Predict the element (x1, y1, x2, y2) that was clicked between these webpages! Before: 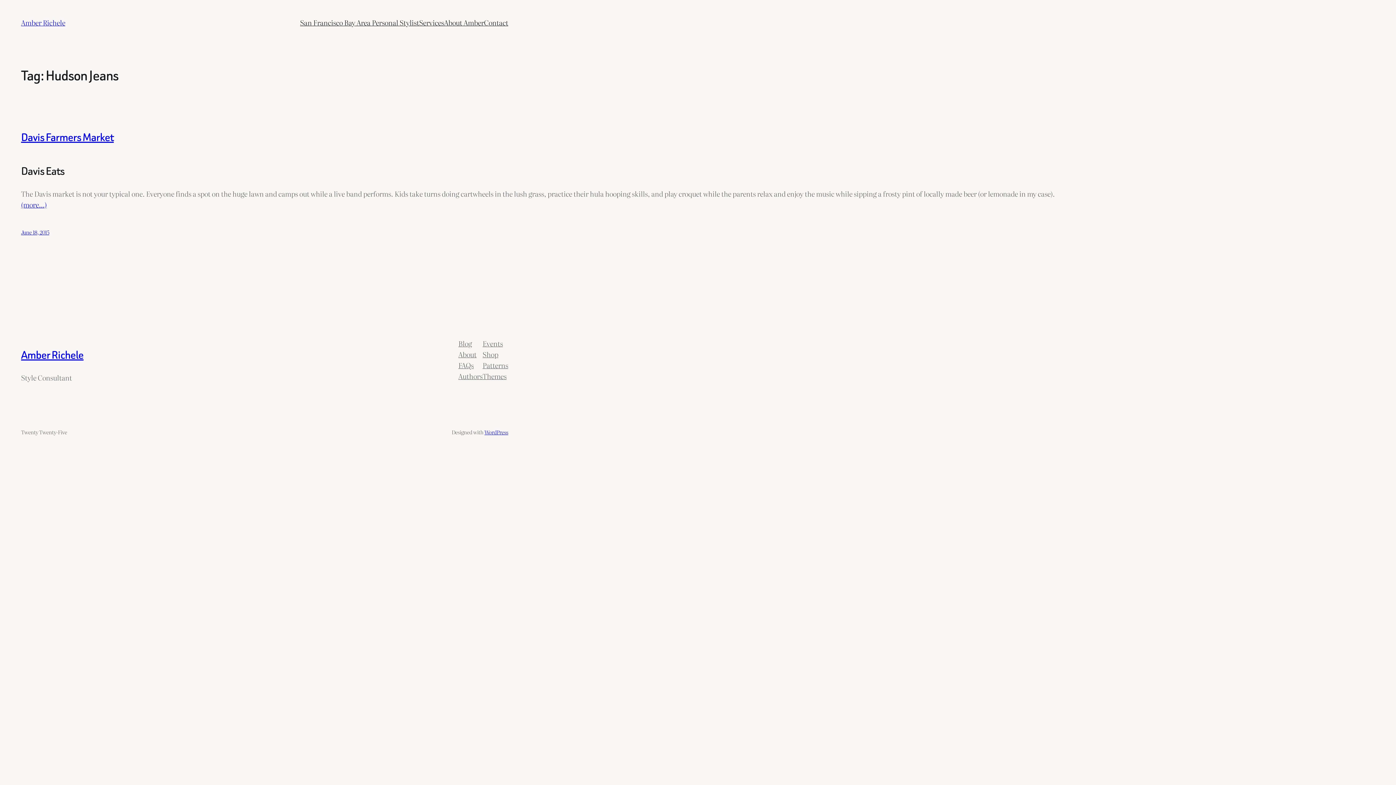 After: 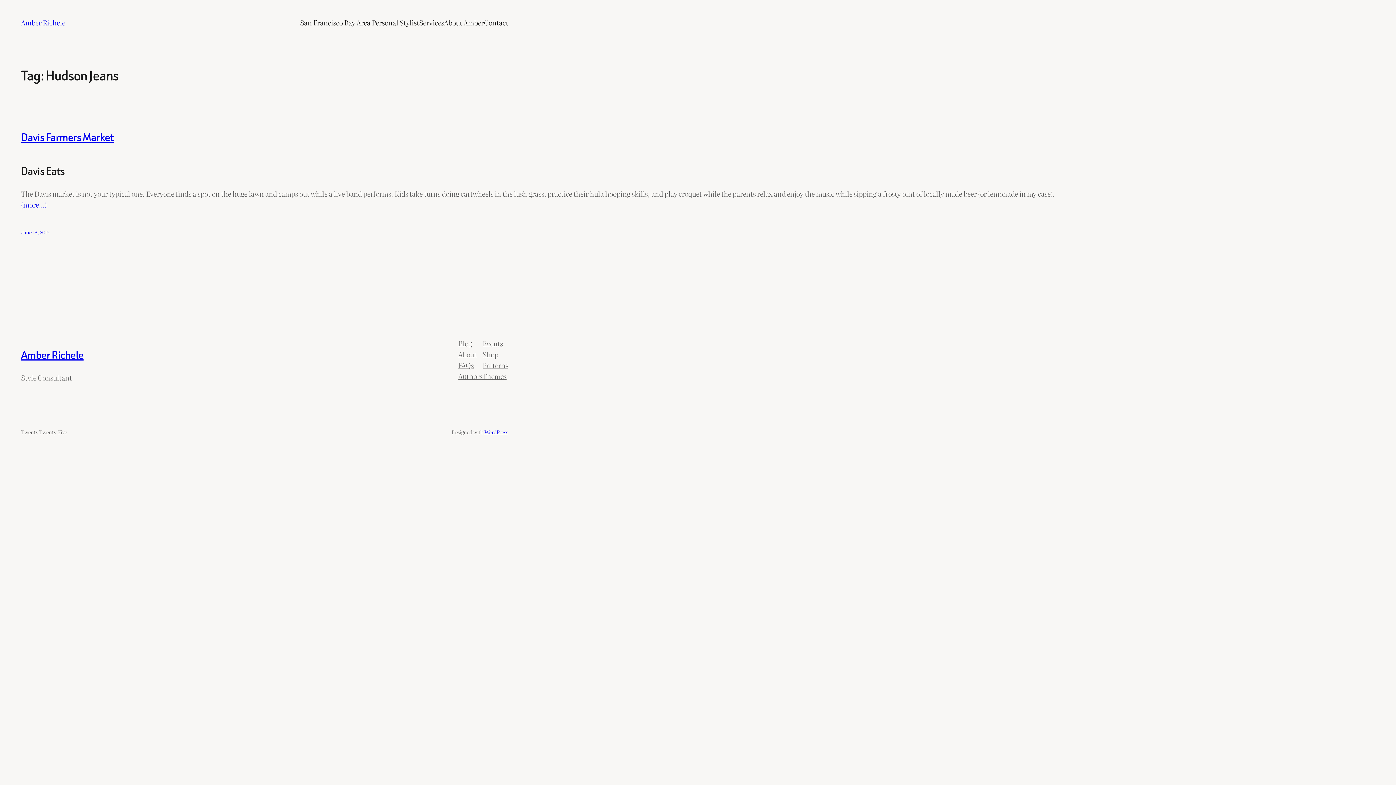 Action: bbox: (458, 360, 473, 371) label: FAQs